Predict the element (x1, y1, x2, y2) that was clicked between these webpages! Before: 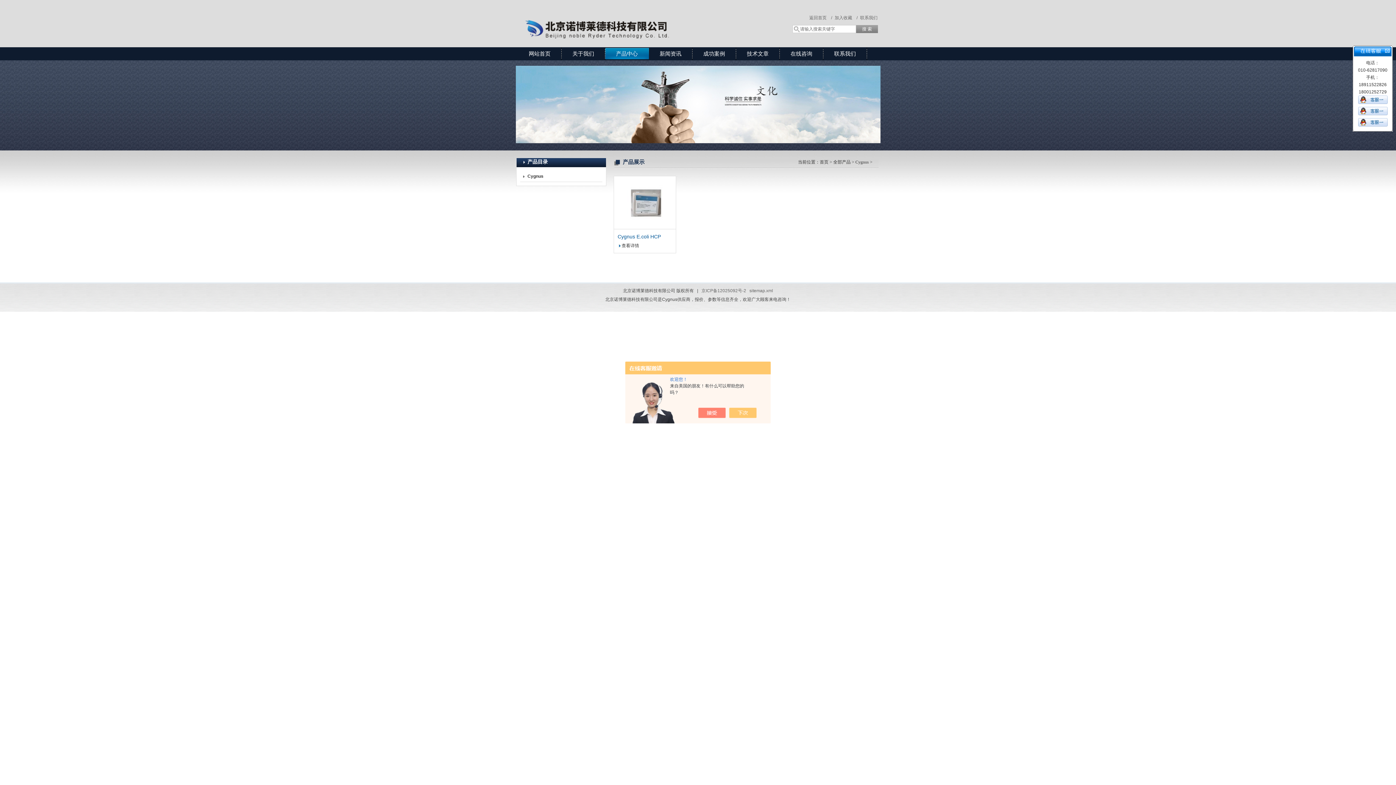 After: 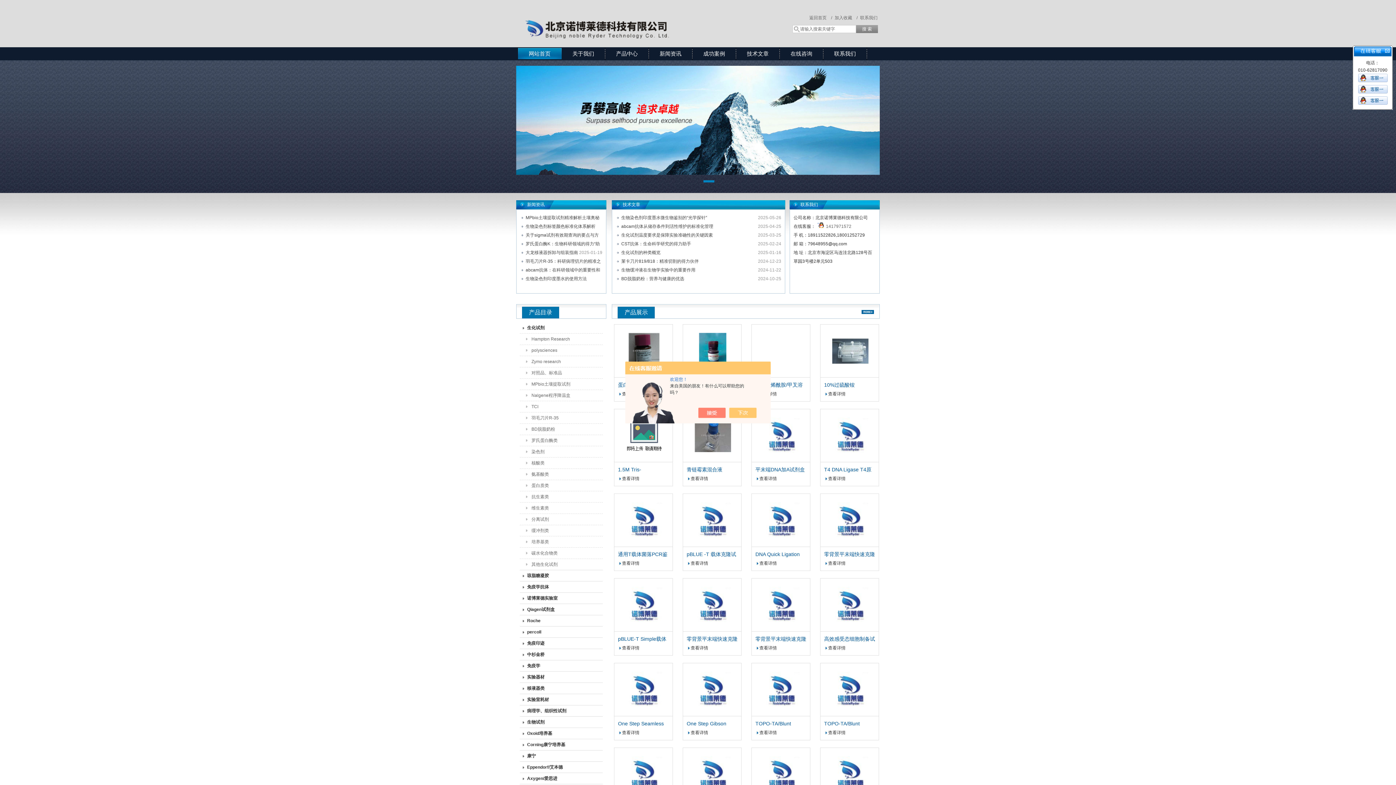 Action: bbox: (518, 0, 725, 32) label: 北京诺博莱德科技有限公司